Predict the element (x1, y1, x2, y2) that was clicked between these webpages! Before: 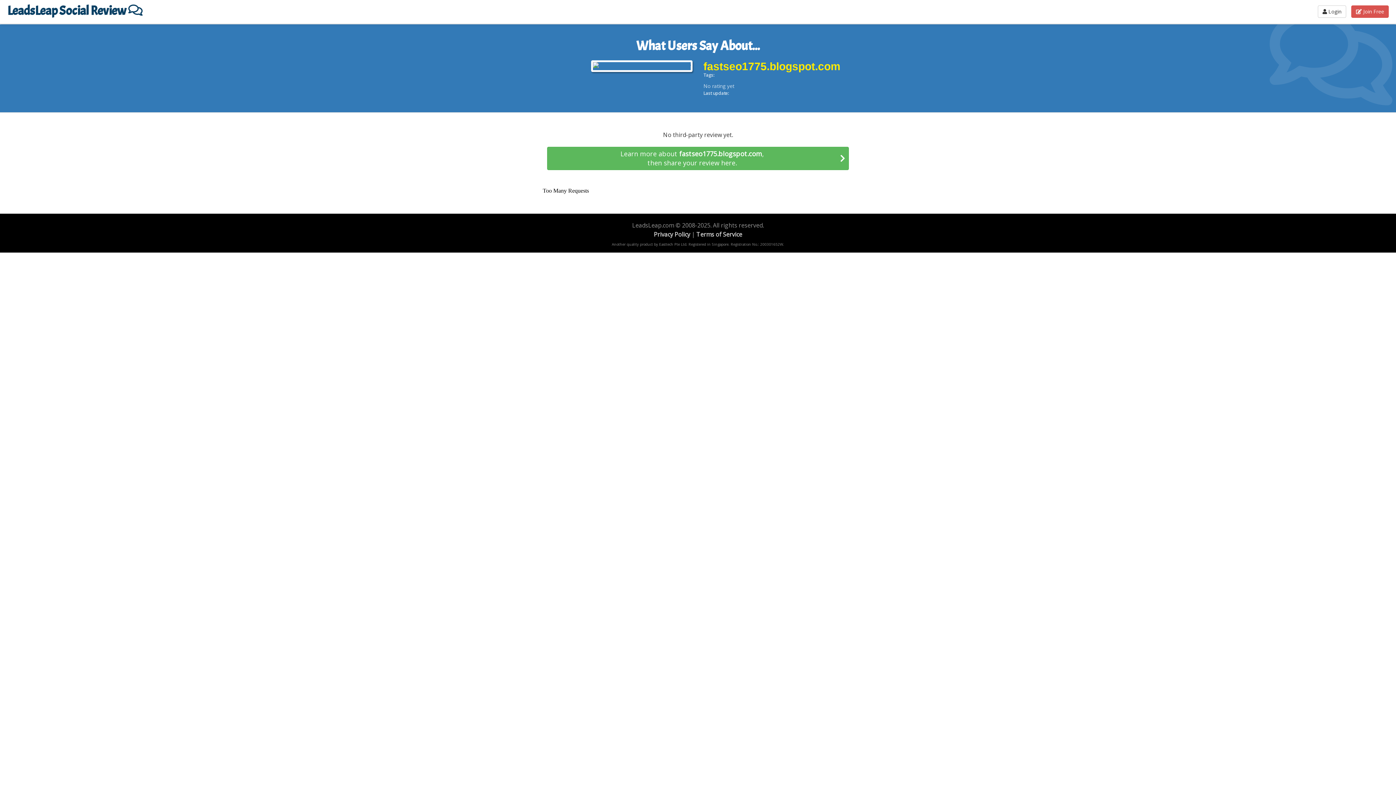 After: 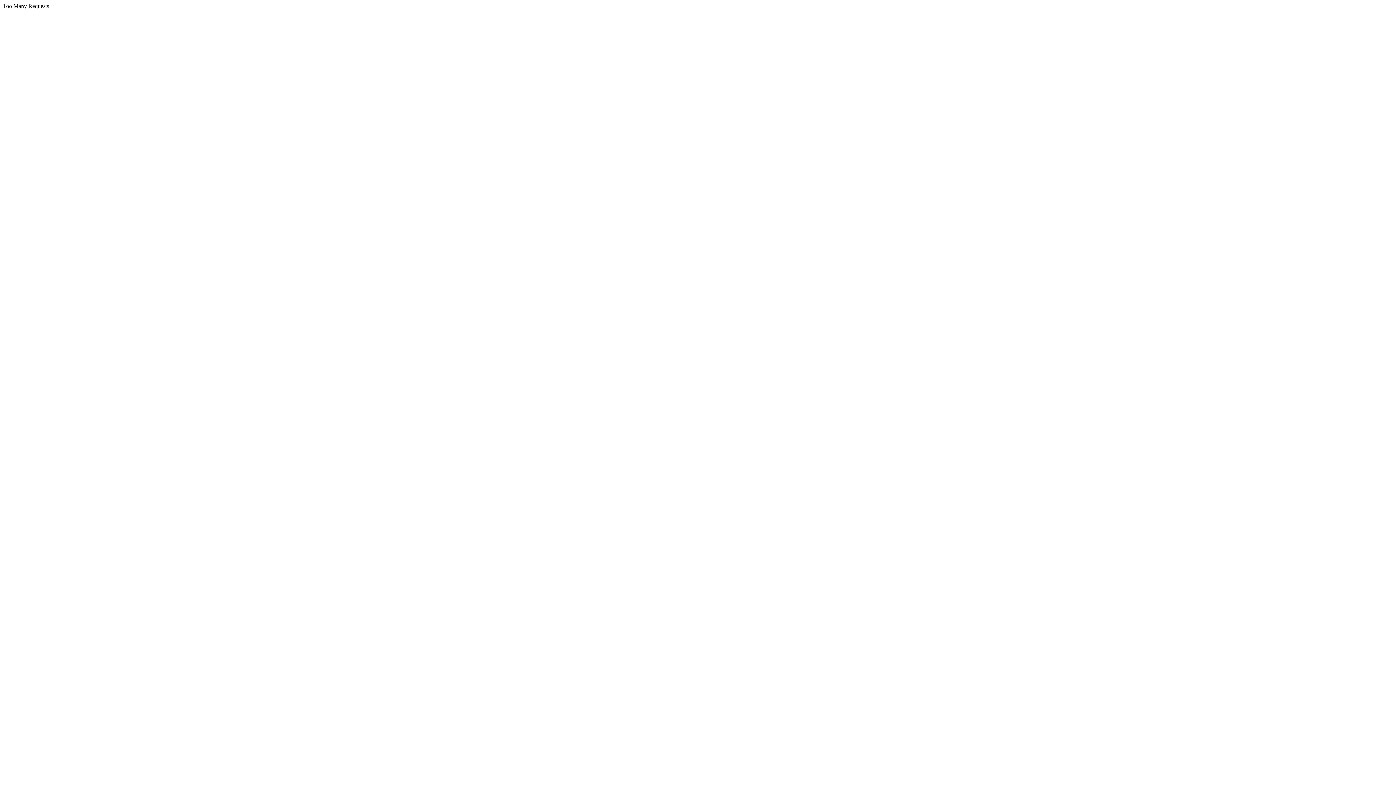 Action: bbox: (1318, 5, 1346, 17) label:  Login